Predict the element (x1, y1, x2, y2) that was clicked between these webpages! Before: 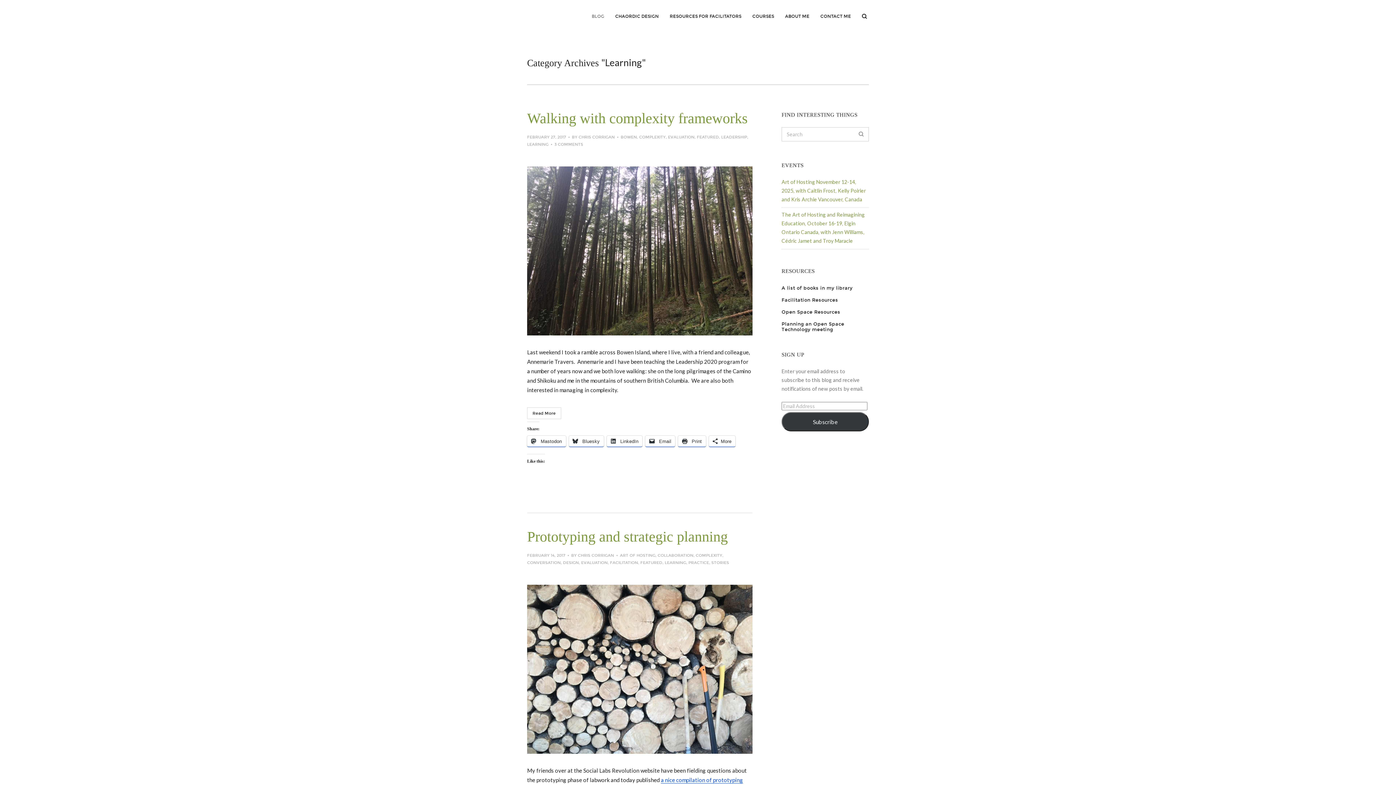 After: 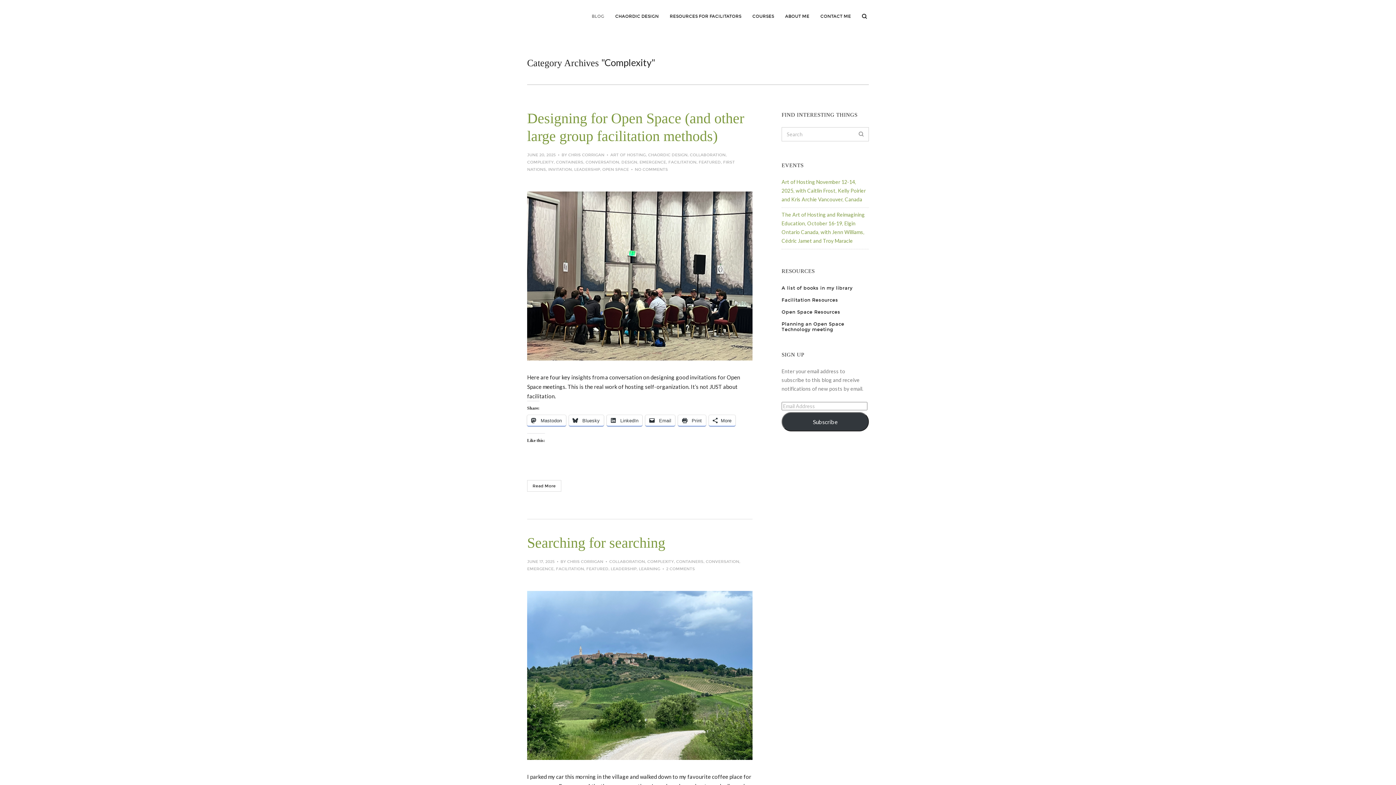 Action: label: COMPLEXITY bbox: (695, 553, 722, 558)